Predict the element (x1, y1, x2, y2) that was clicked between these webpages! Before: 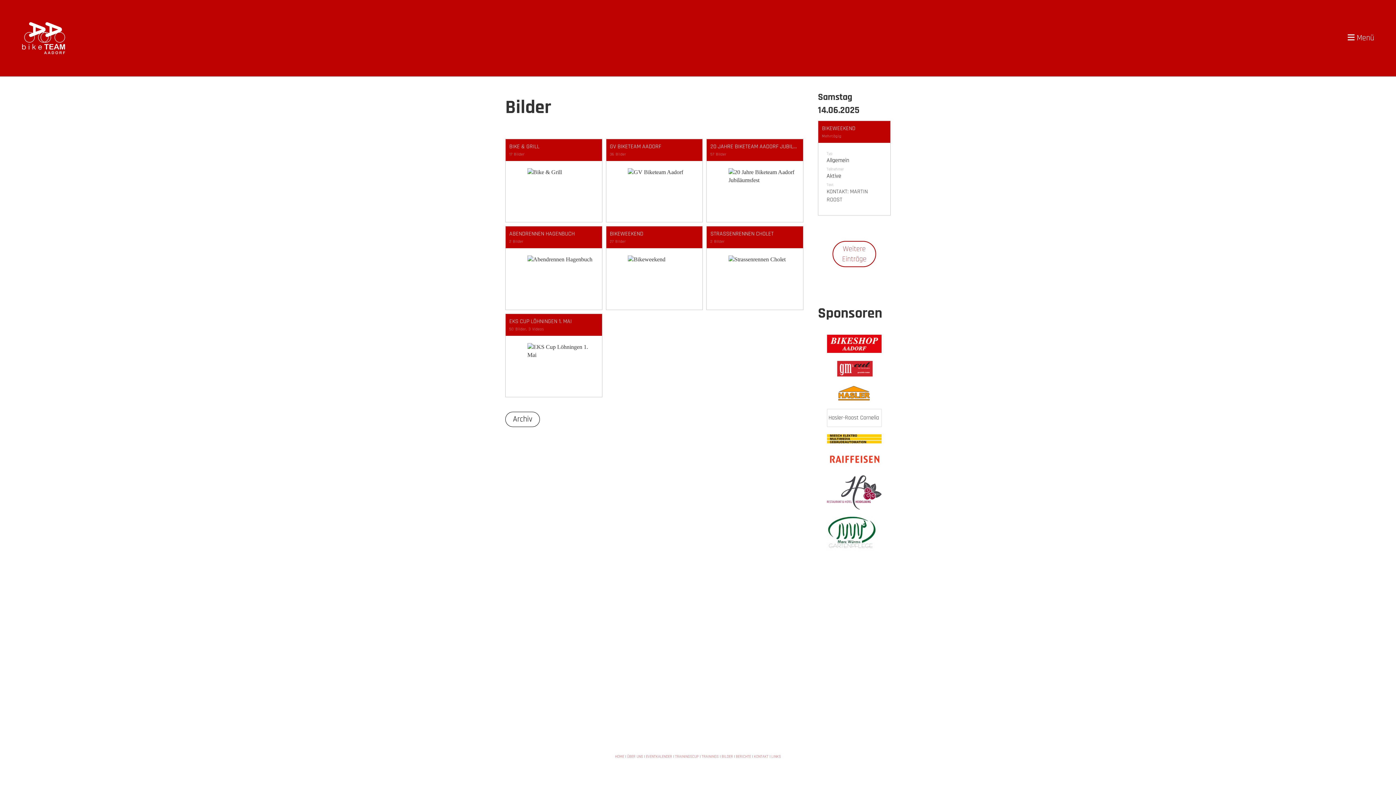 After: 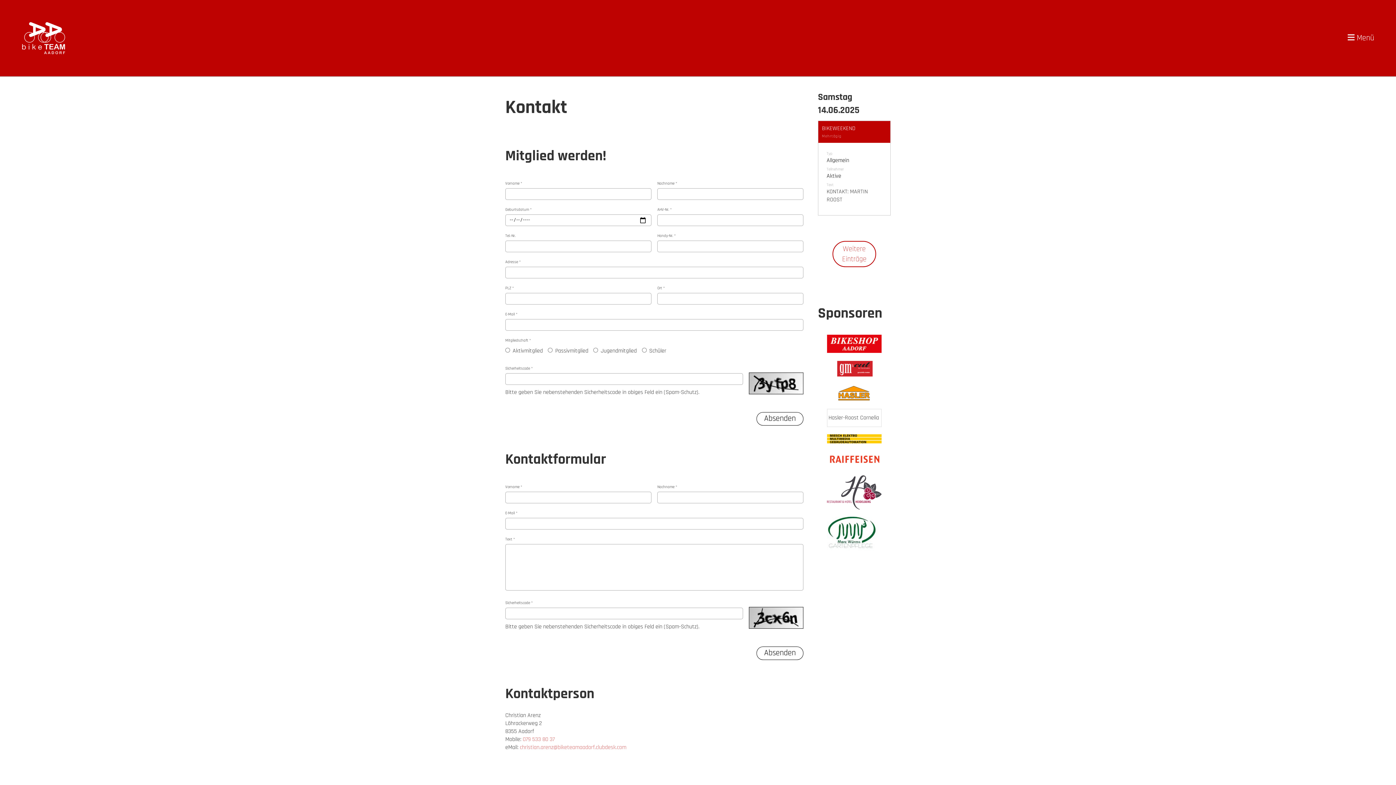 Action: label: KONTAKT bbox: (754, 754, 768, 759)